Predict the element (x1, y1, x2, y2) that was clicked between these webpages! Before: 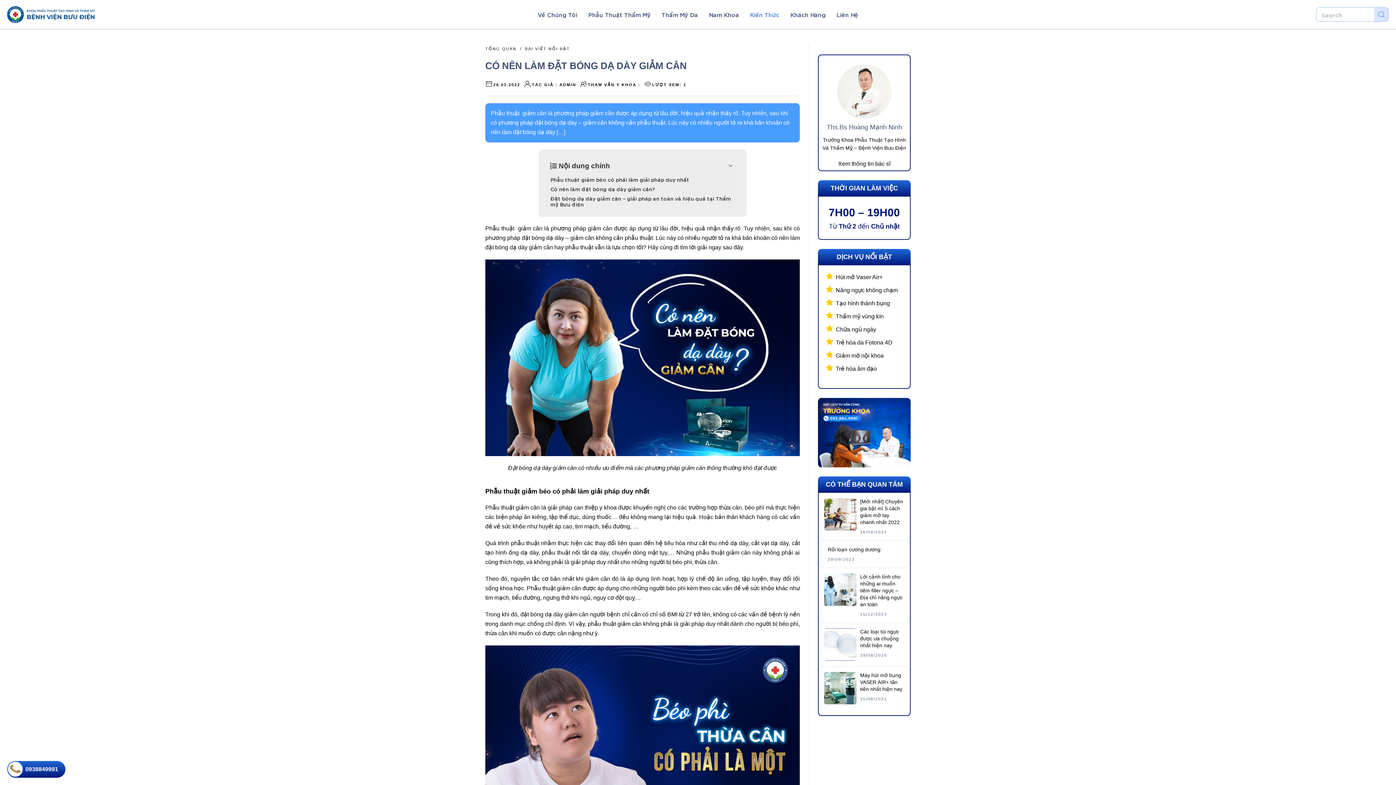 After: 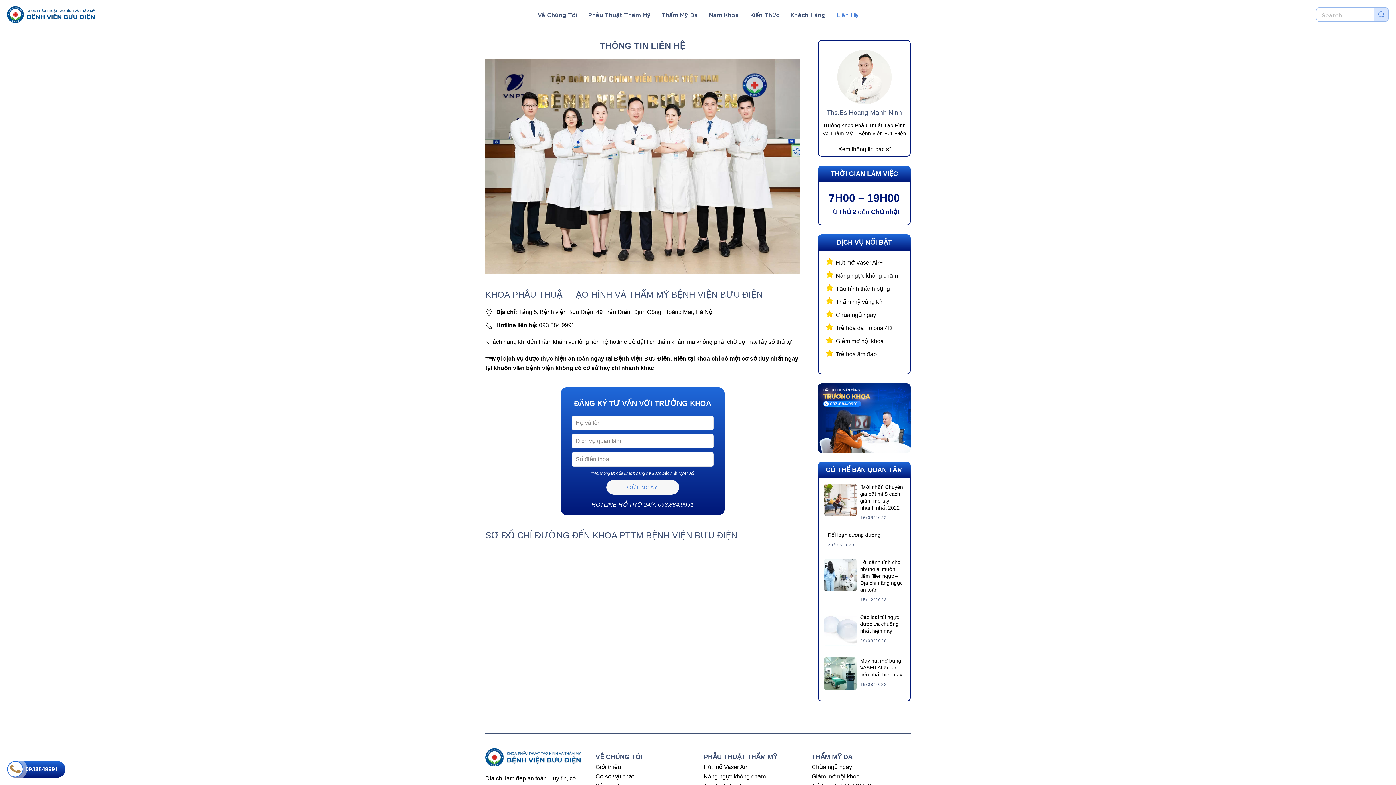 Action: label: Liên Hệ bbox: (831, 8, 864, 21)